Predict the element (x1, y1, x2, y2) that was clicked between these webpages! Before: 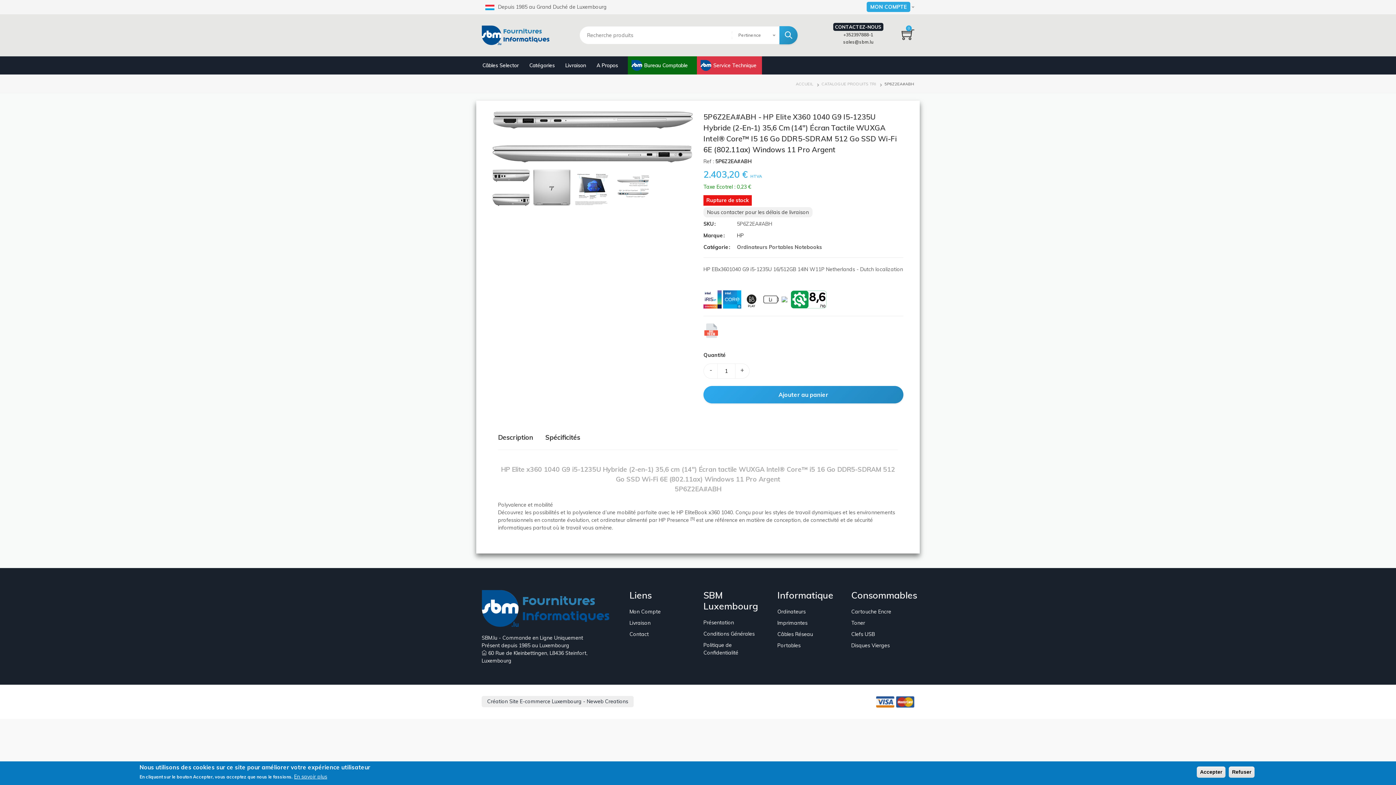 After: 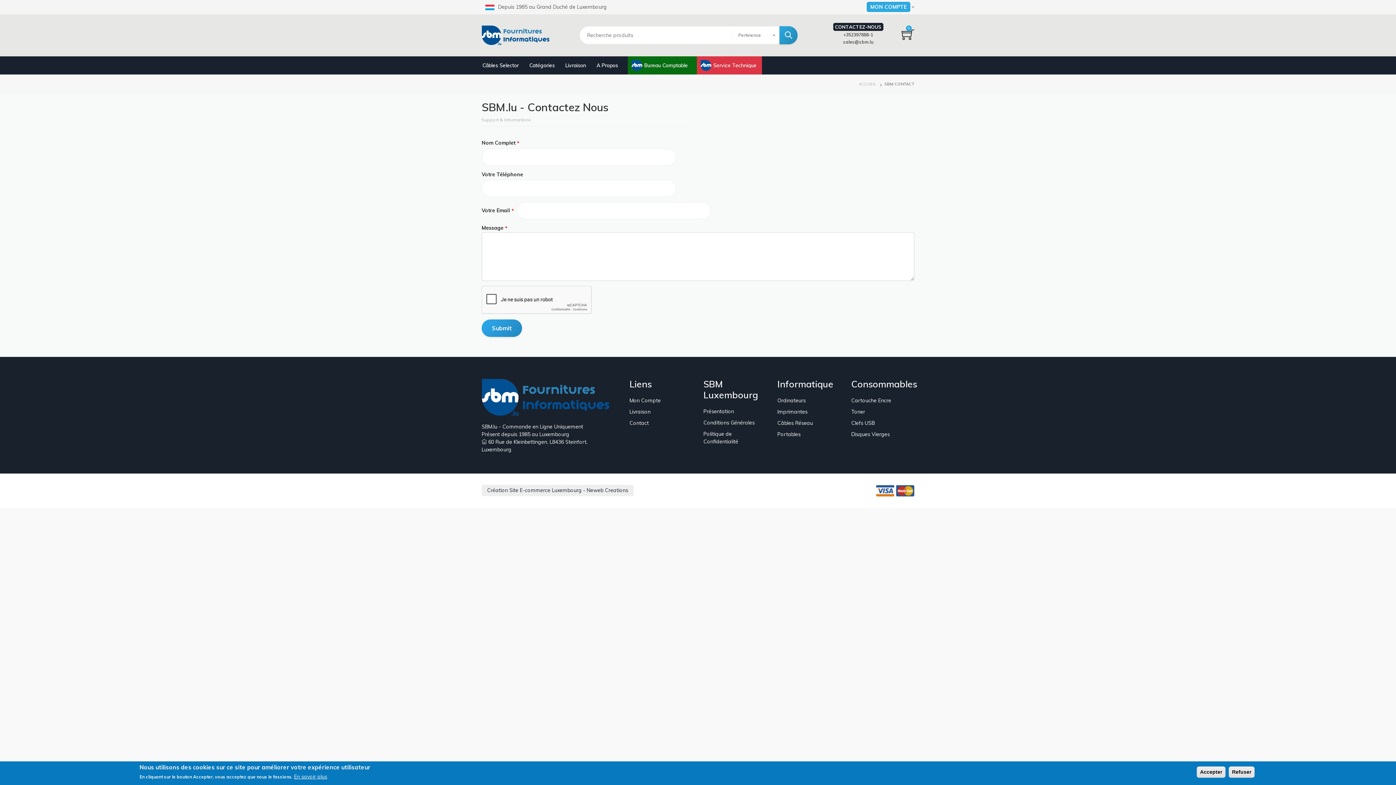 Action: label: Nous contacter pour les délais de livraison bbox: (703, 207, 812, 217)